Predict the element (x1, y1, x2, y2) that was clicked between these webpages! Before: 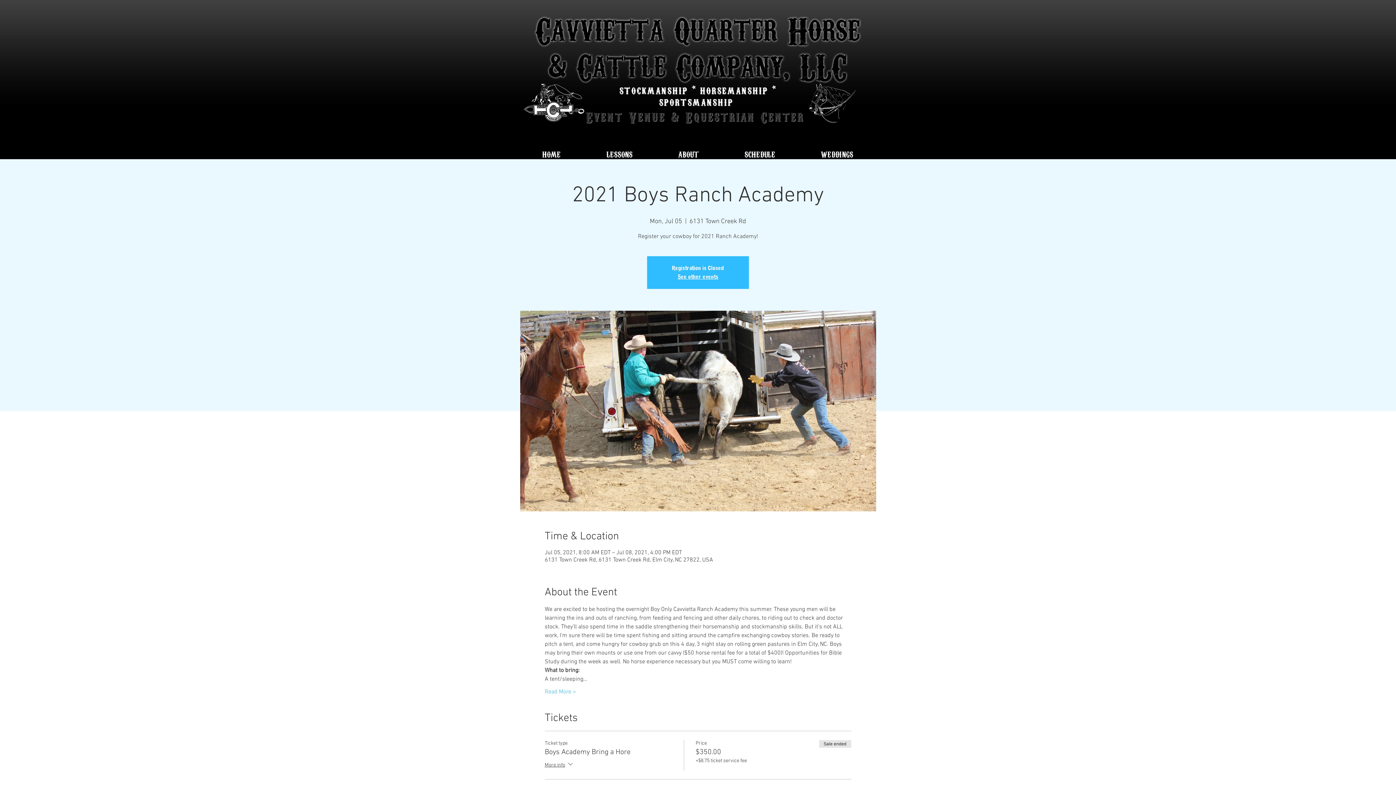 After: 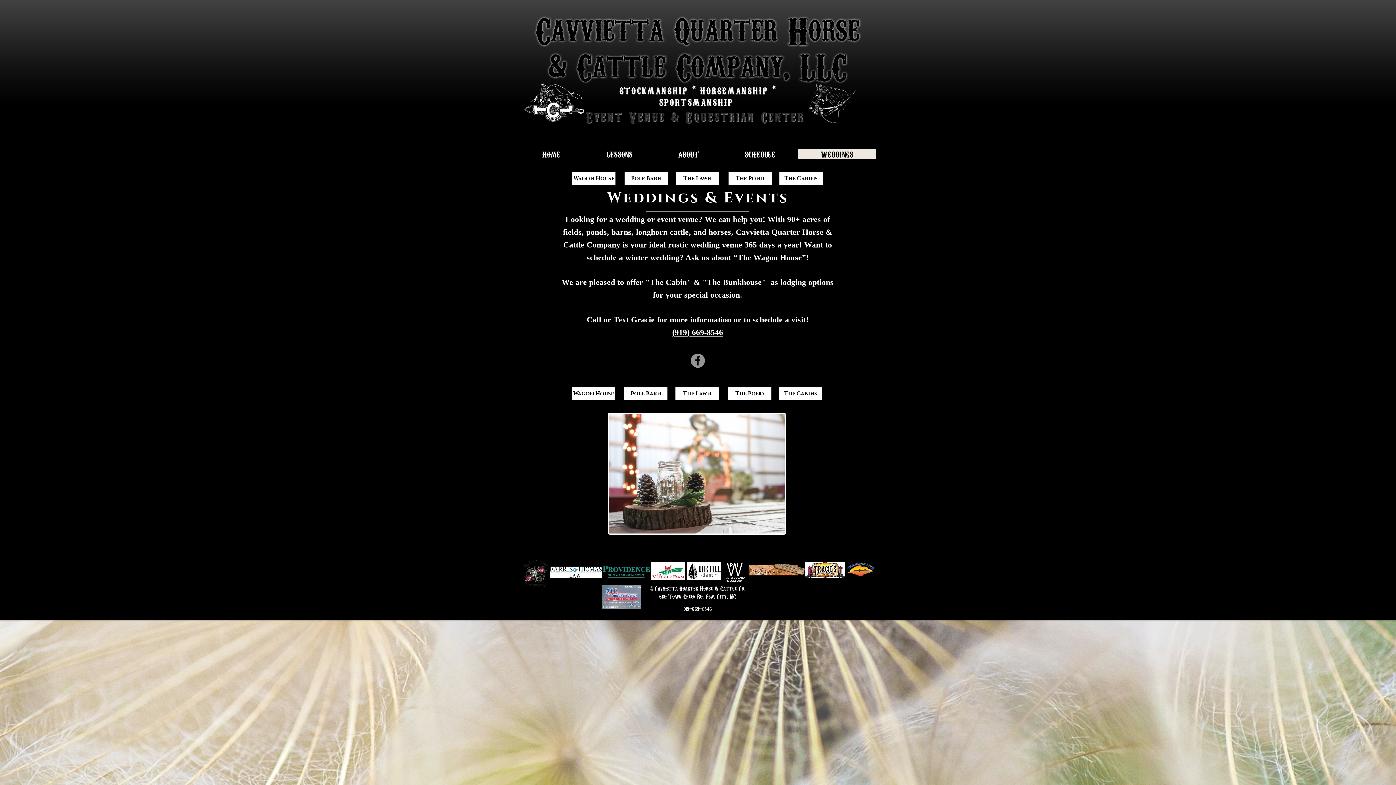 Action: bbox: (798, 148, 876, 159) label: WEDDINGS